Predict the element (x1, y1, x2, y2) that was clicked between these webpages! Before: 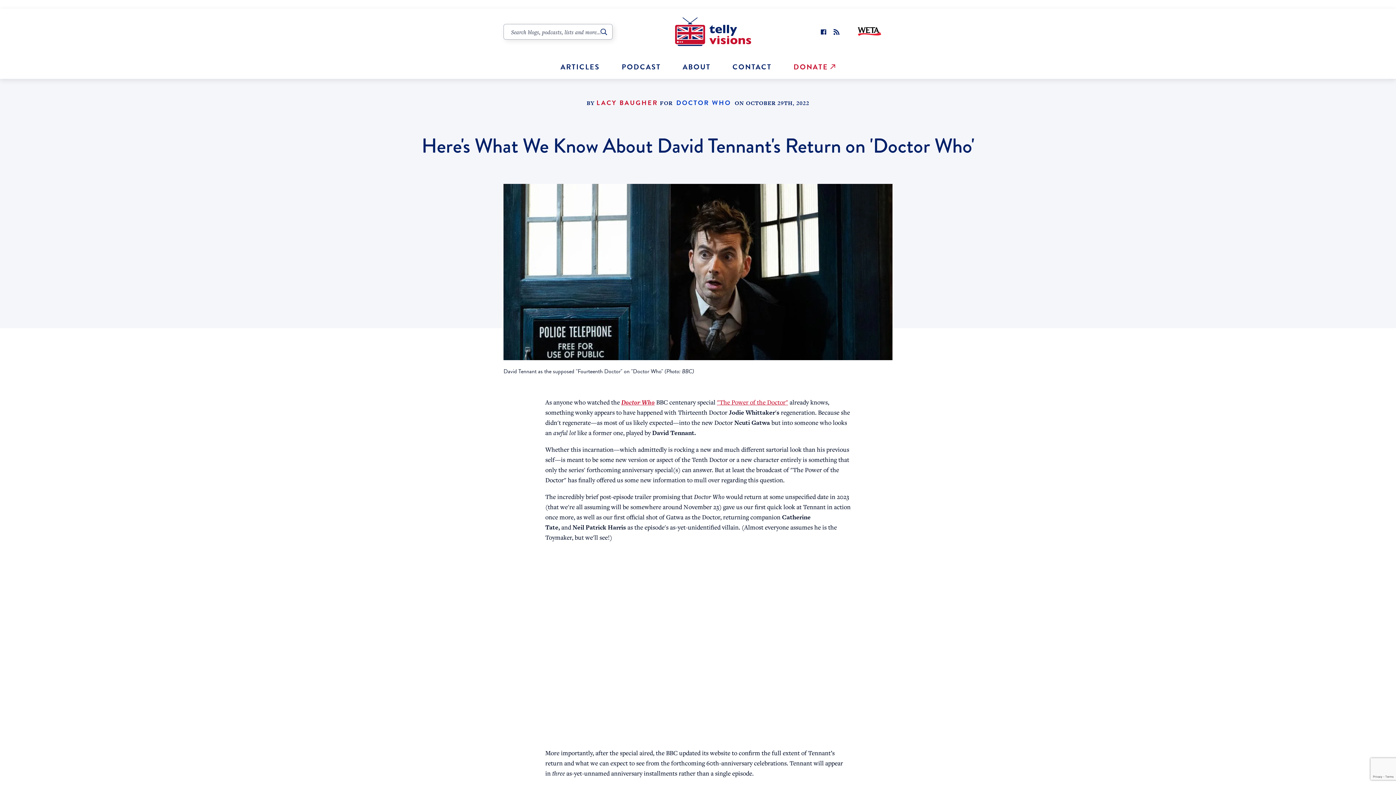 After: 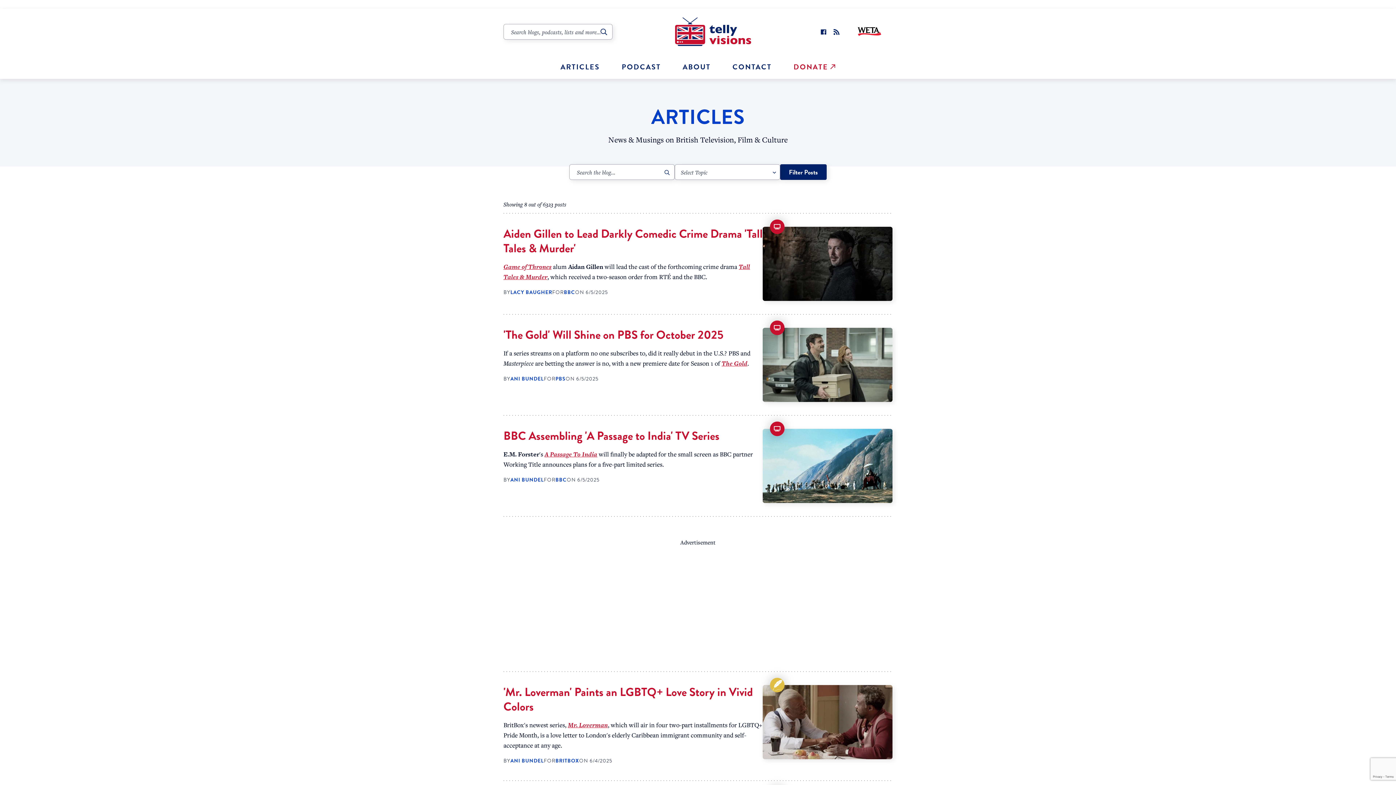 Action: label: ARTICLES bbox: (560, 61, 600, 72)